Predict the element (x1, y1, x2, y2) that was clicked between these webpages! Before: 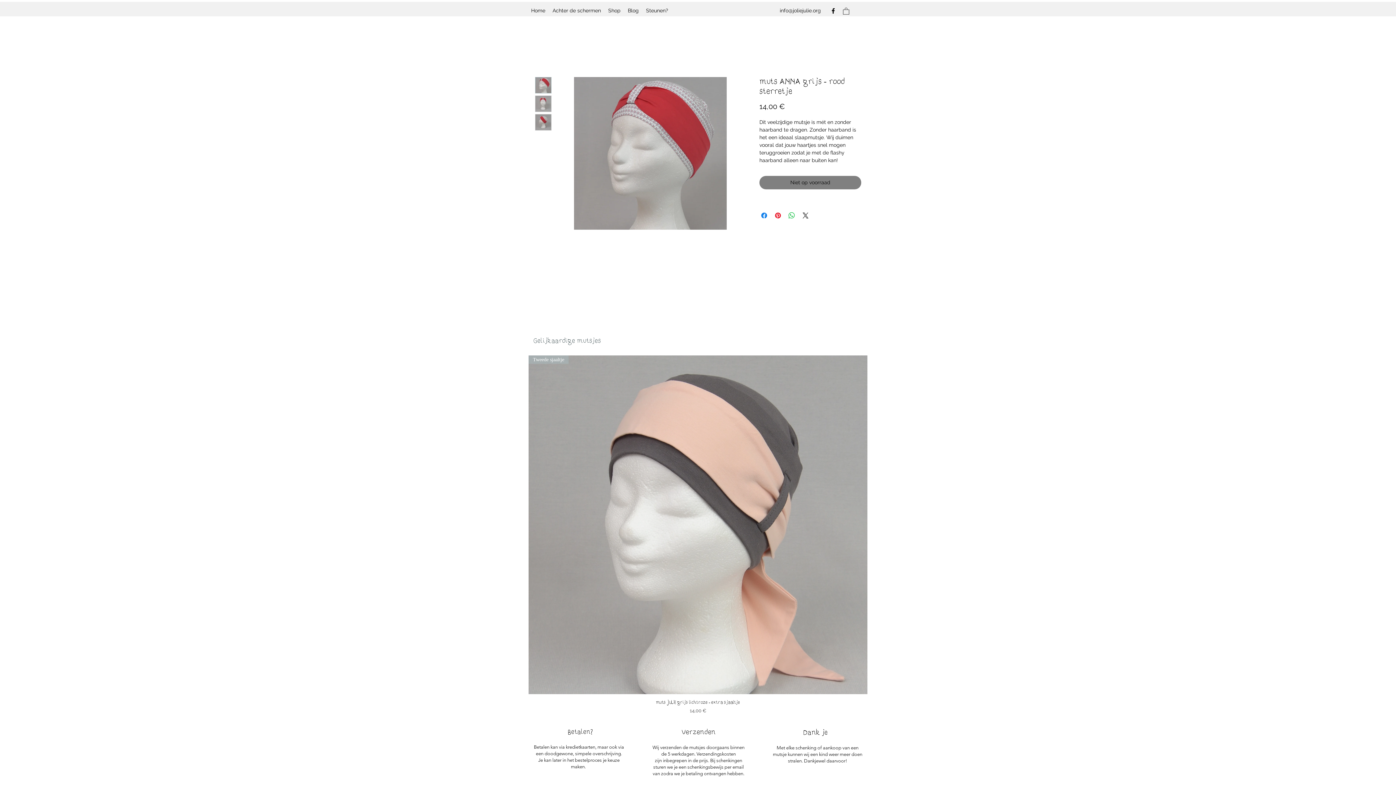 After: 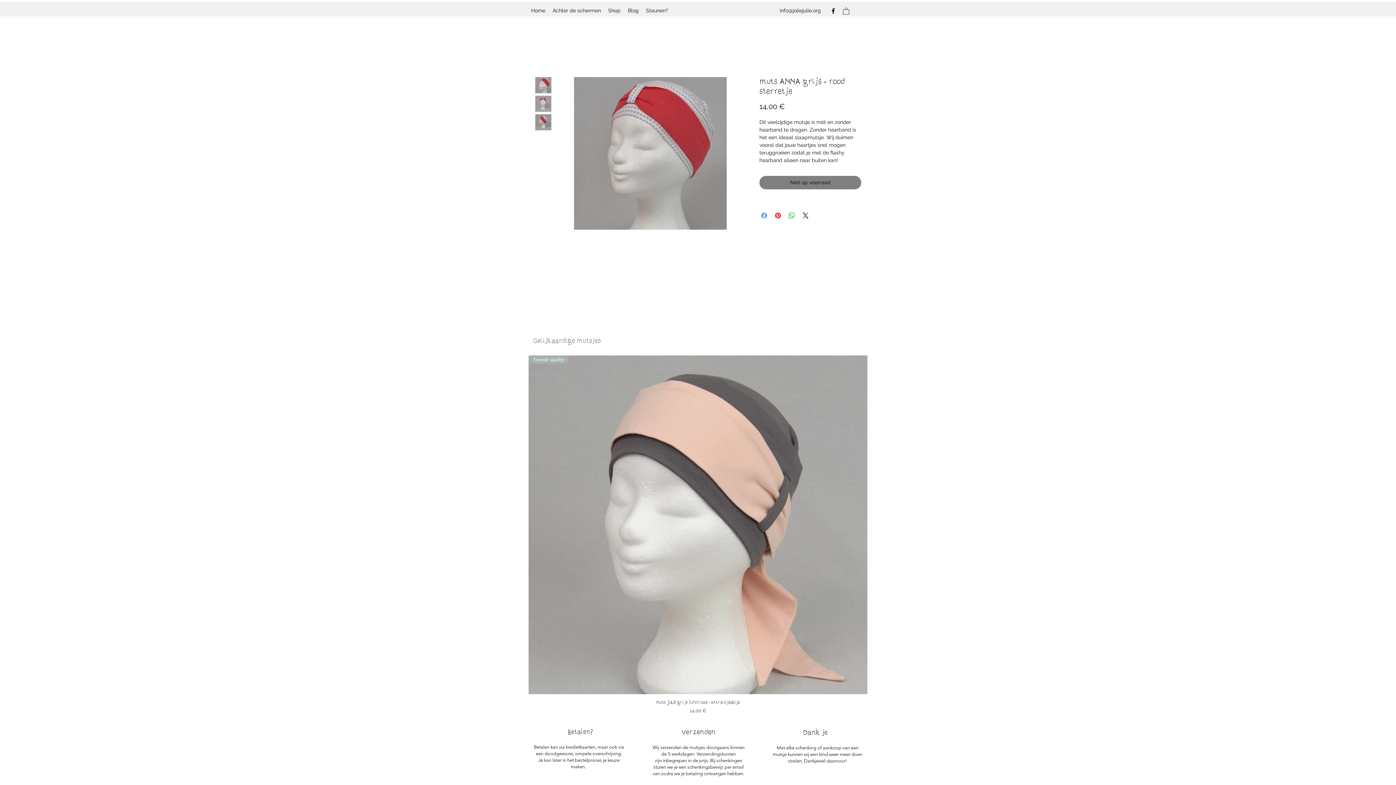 Action: bbox: (760, 211, 768, 220) label: Delen op Facebook